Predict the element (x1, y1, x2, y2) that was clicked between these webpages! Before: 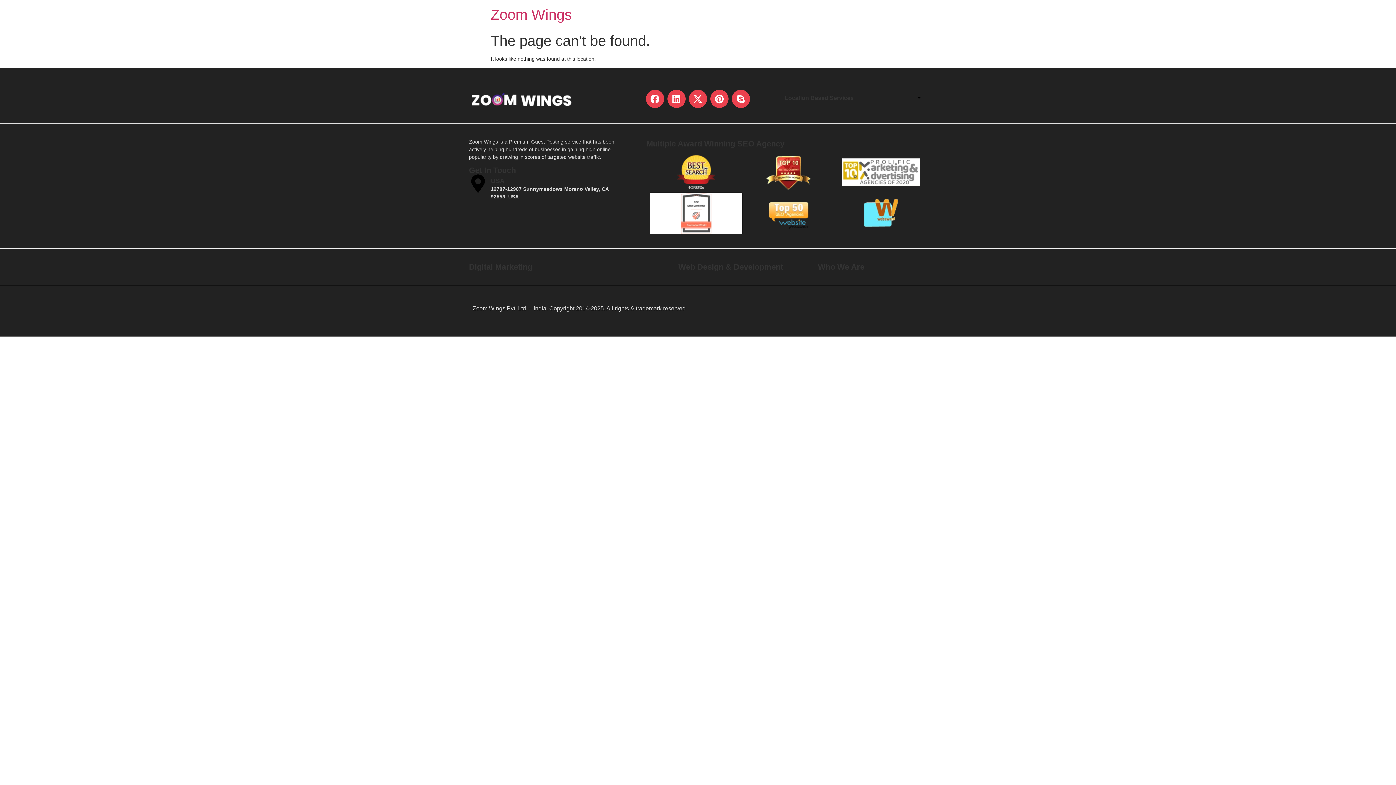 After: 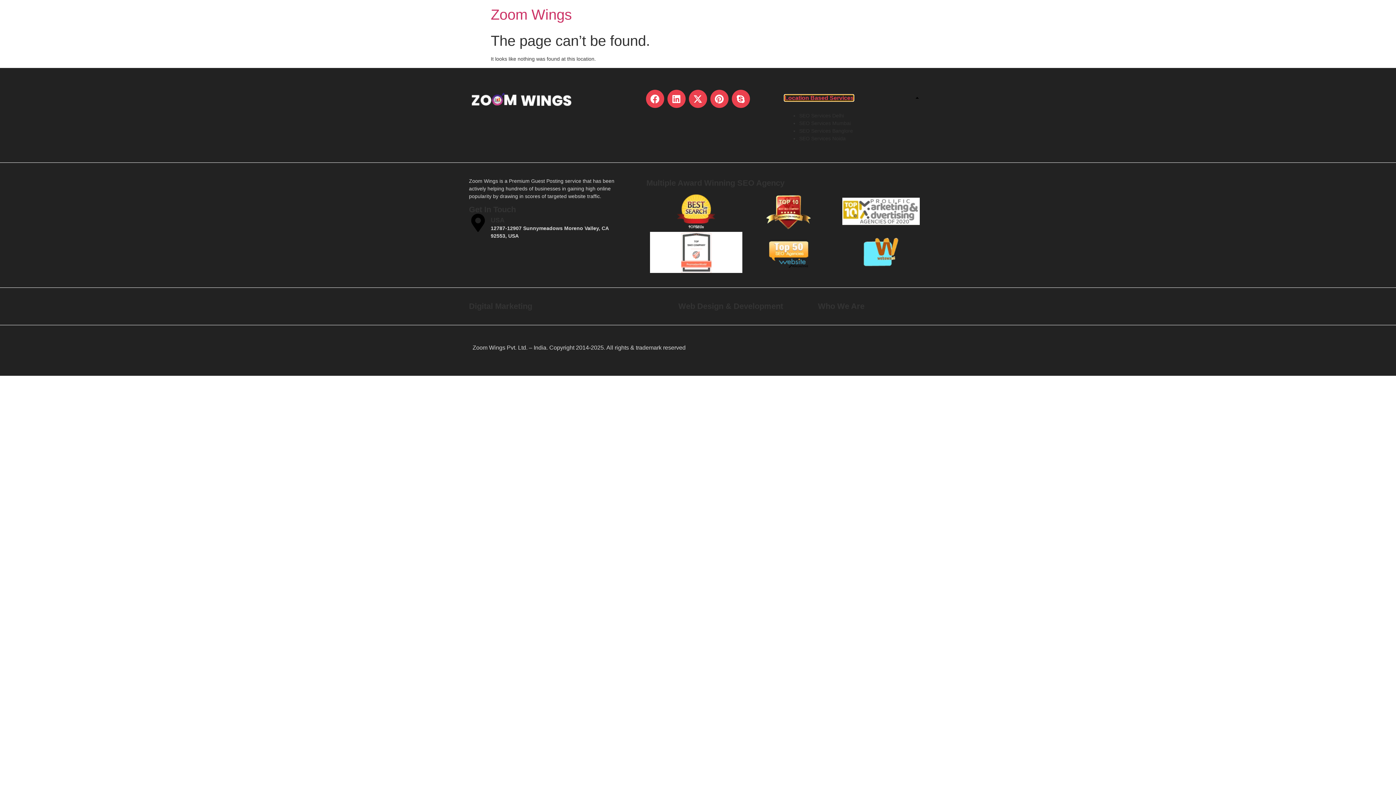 Action: label: Location Based Services bbox: (784, 95, 853, 101)